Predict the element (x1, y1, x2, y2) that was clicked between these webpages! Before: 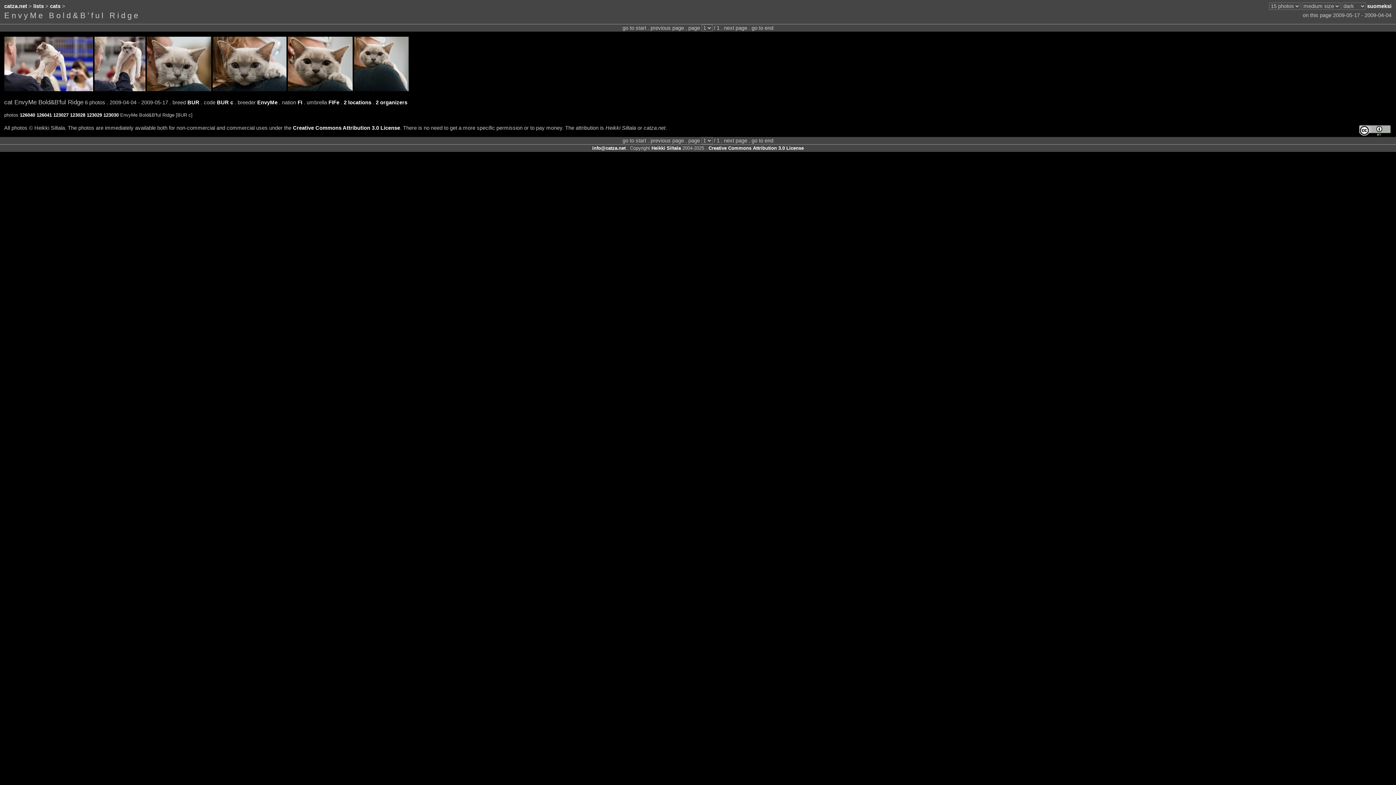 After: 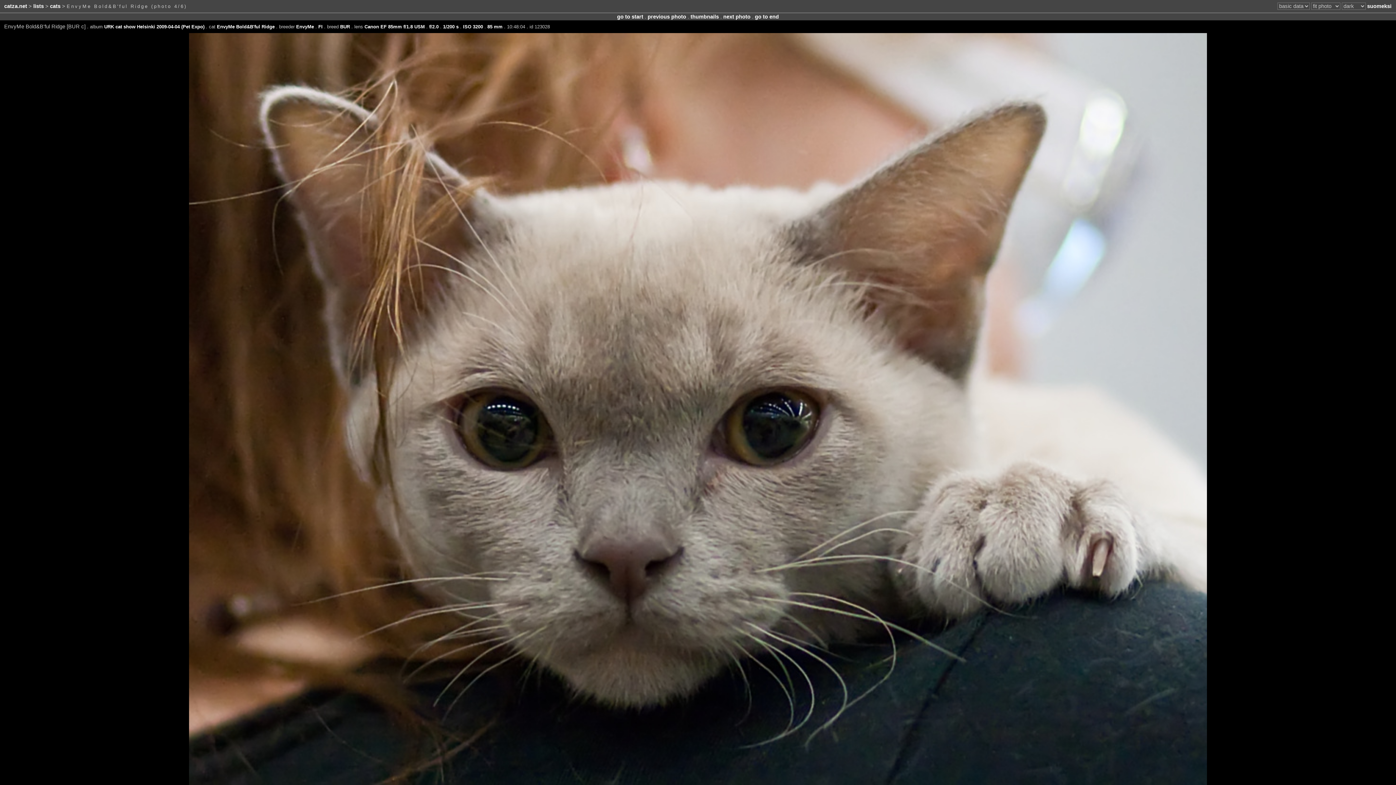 Action: label: 123028 bbox: (70, 112, 85, 117)